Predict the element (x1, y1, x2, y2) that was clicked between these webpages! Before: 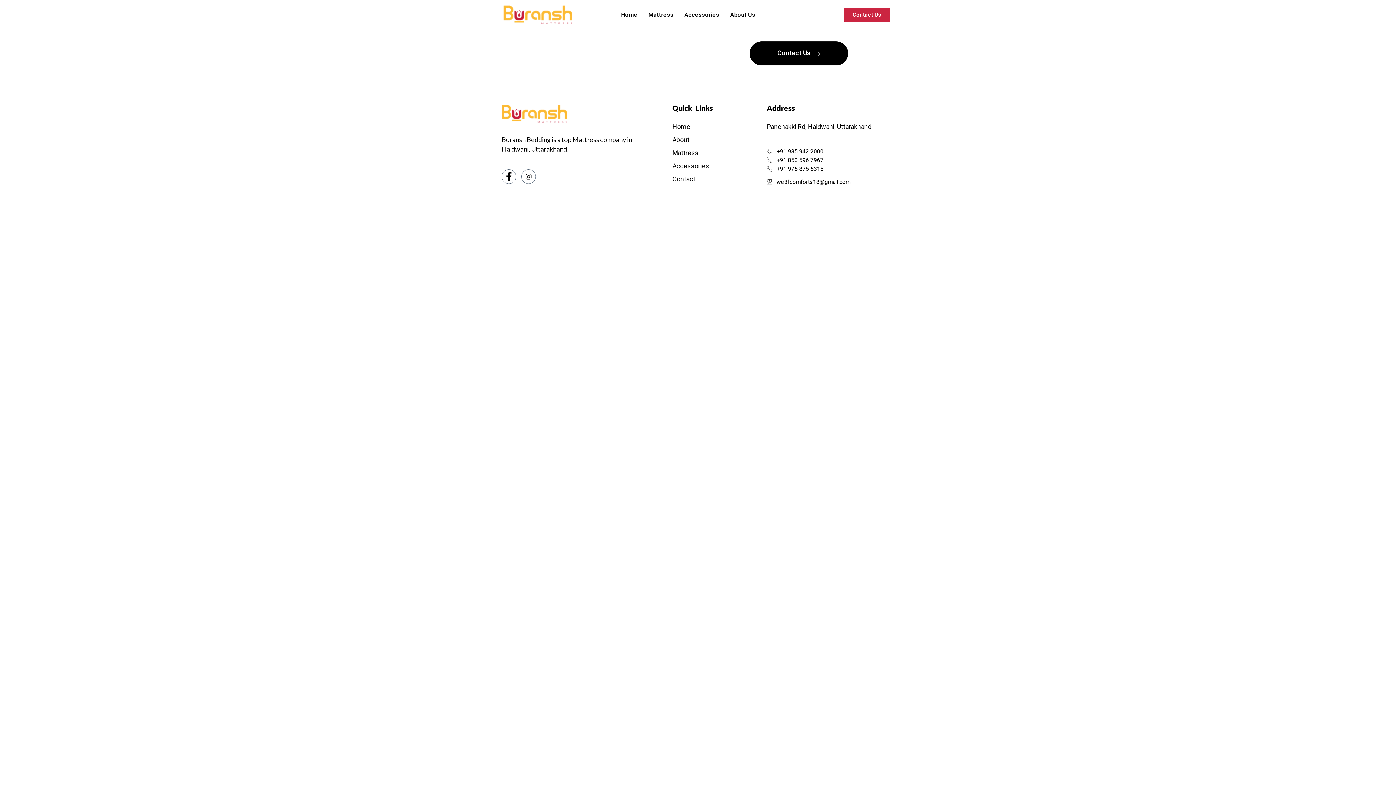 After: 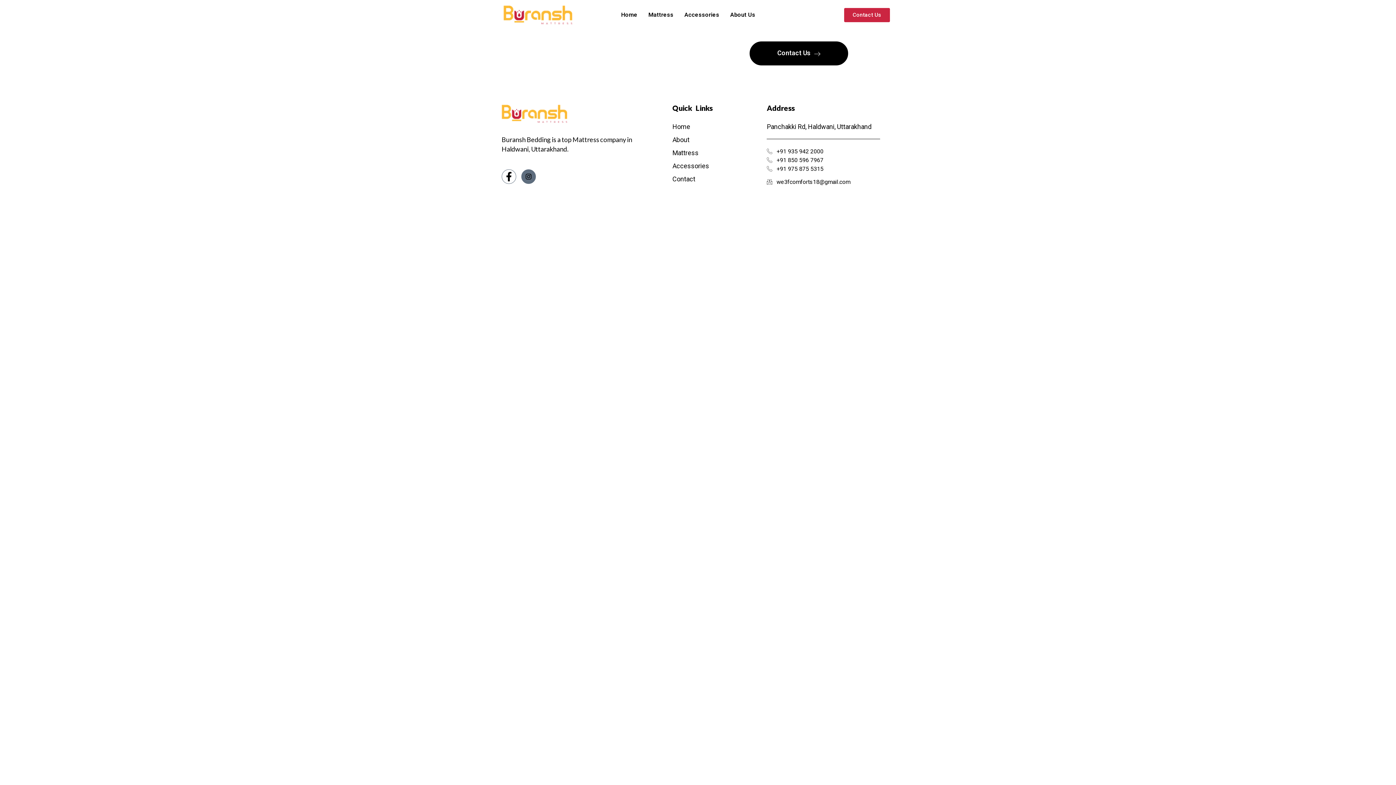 Action: bbox: (521, 169, 536, 184) label: Instagram